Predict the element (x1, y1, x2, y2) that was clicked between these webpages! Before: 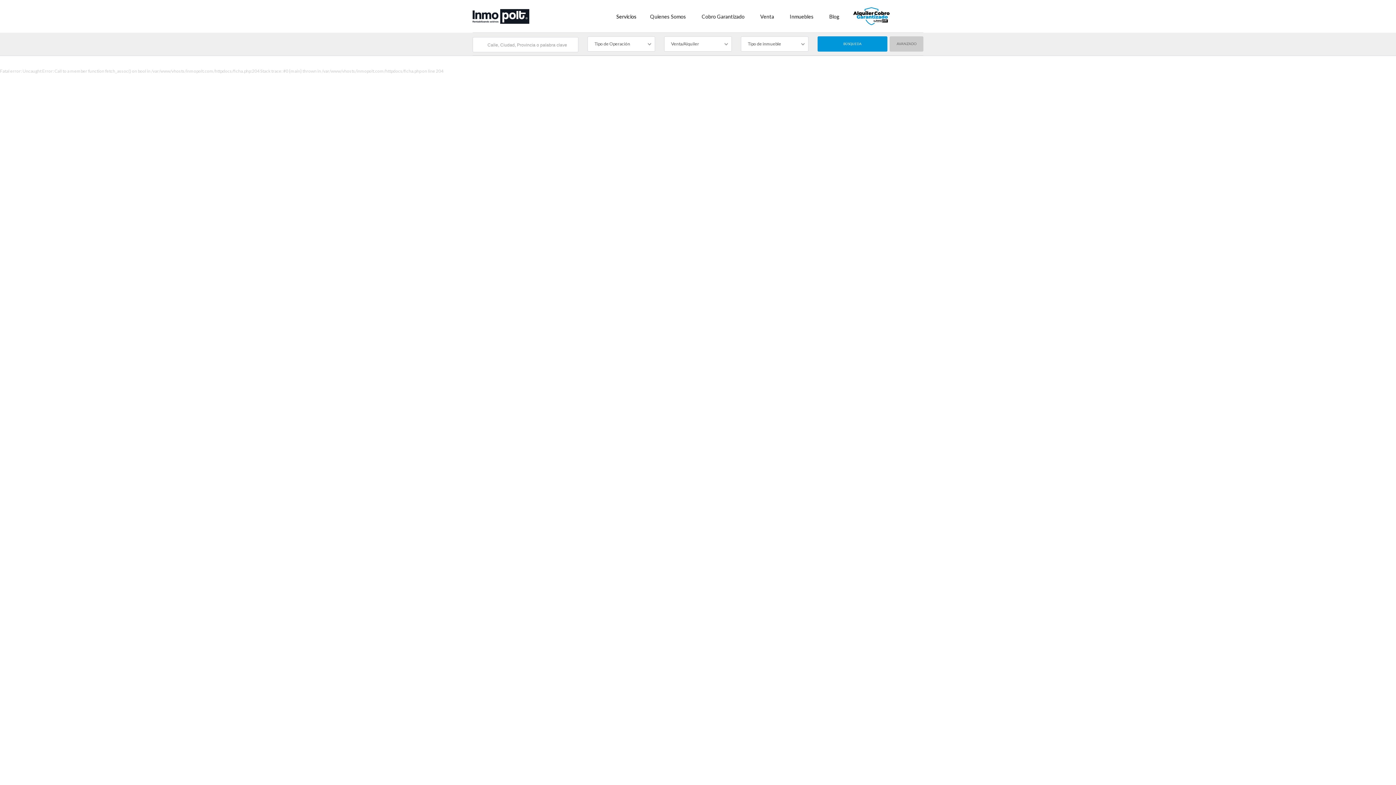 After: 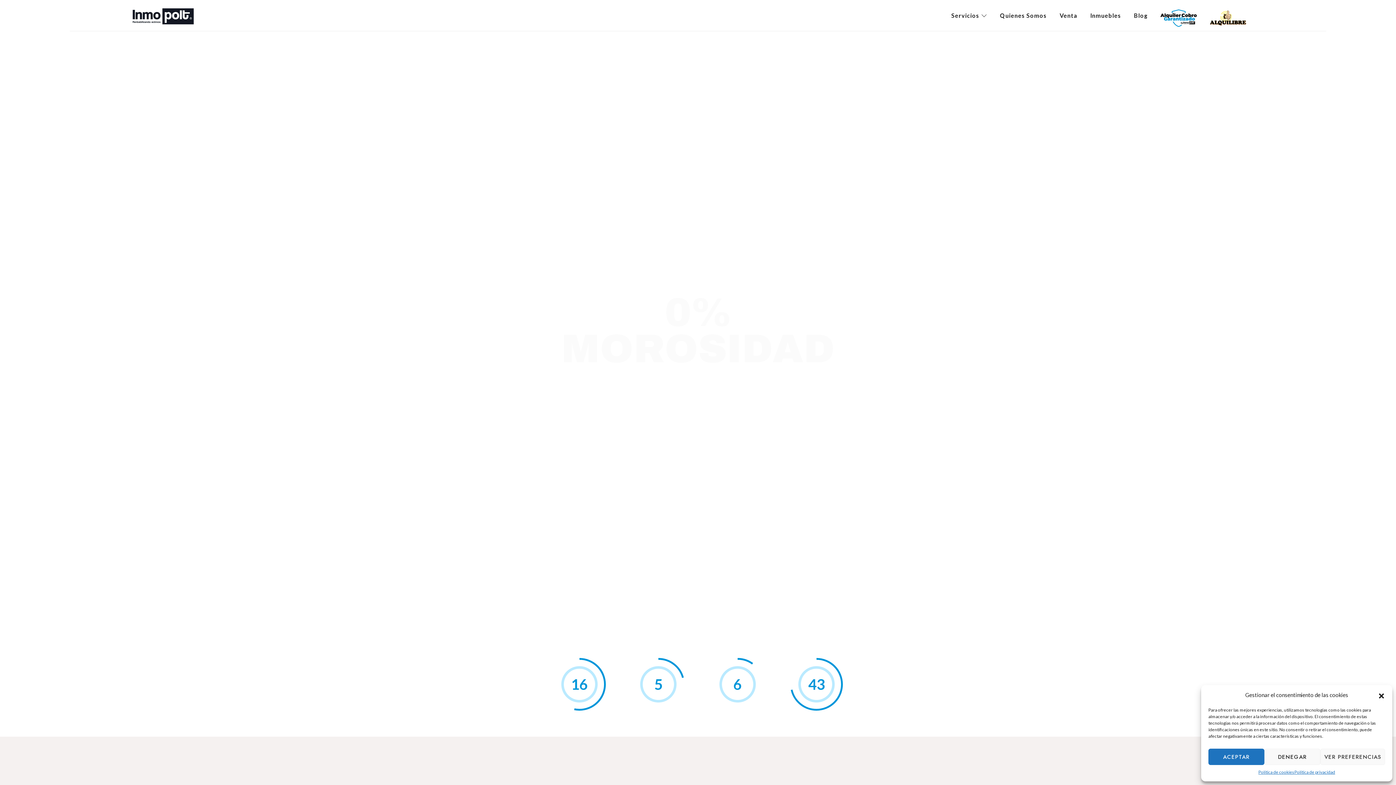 Action: bbox: (472, 8, 529, 24)